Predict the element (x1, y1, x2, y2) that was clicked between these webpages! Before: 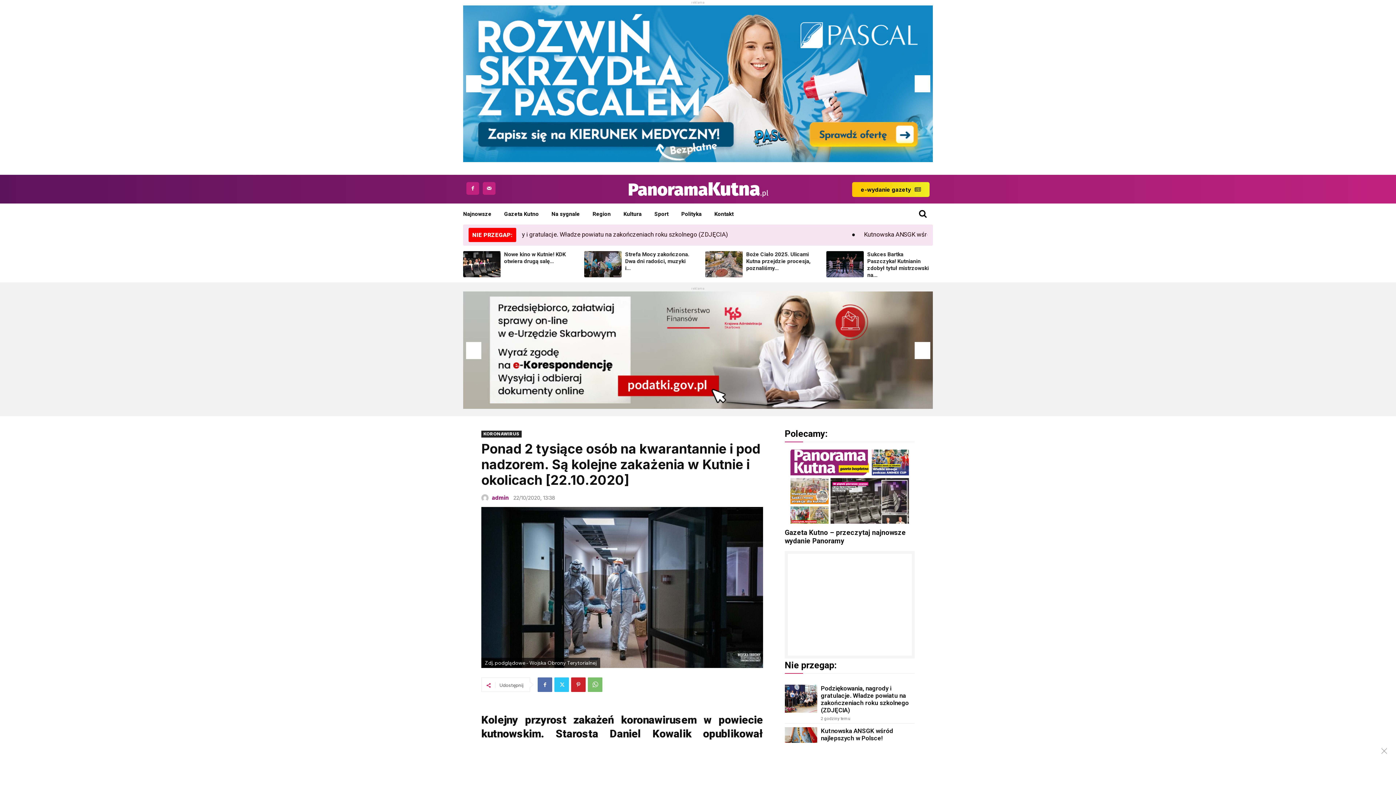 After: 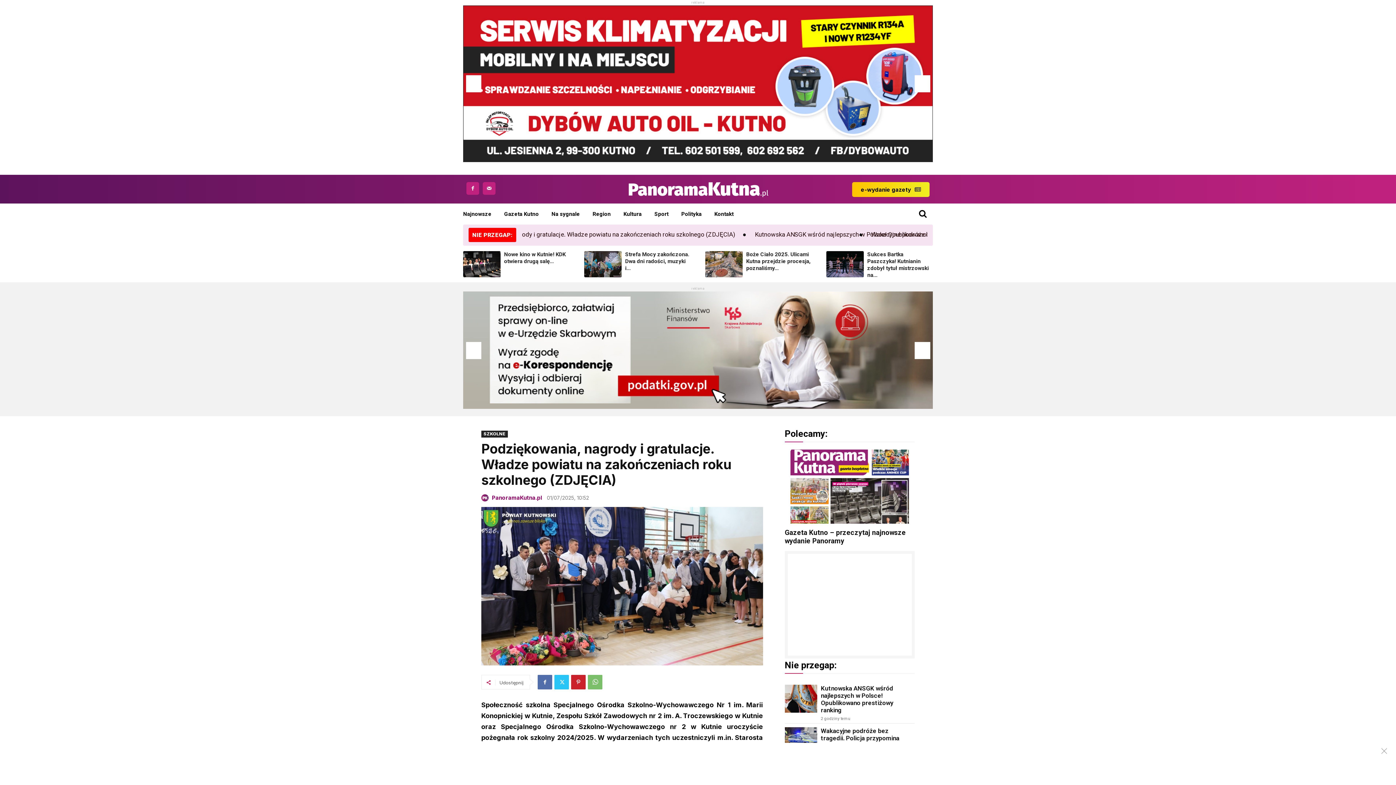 Action: label: Podziękowania, nagrody i gratulacje. Władze powiatu na zakończeniach roku szkolnego (ZDJĘCIA) bbox: (821, 685, 909, 714)